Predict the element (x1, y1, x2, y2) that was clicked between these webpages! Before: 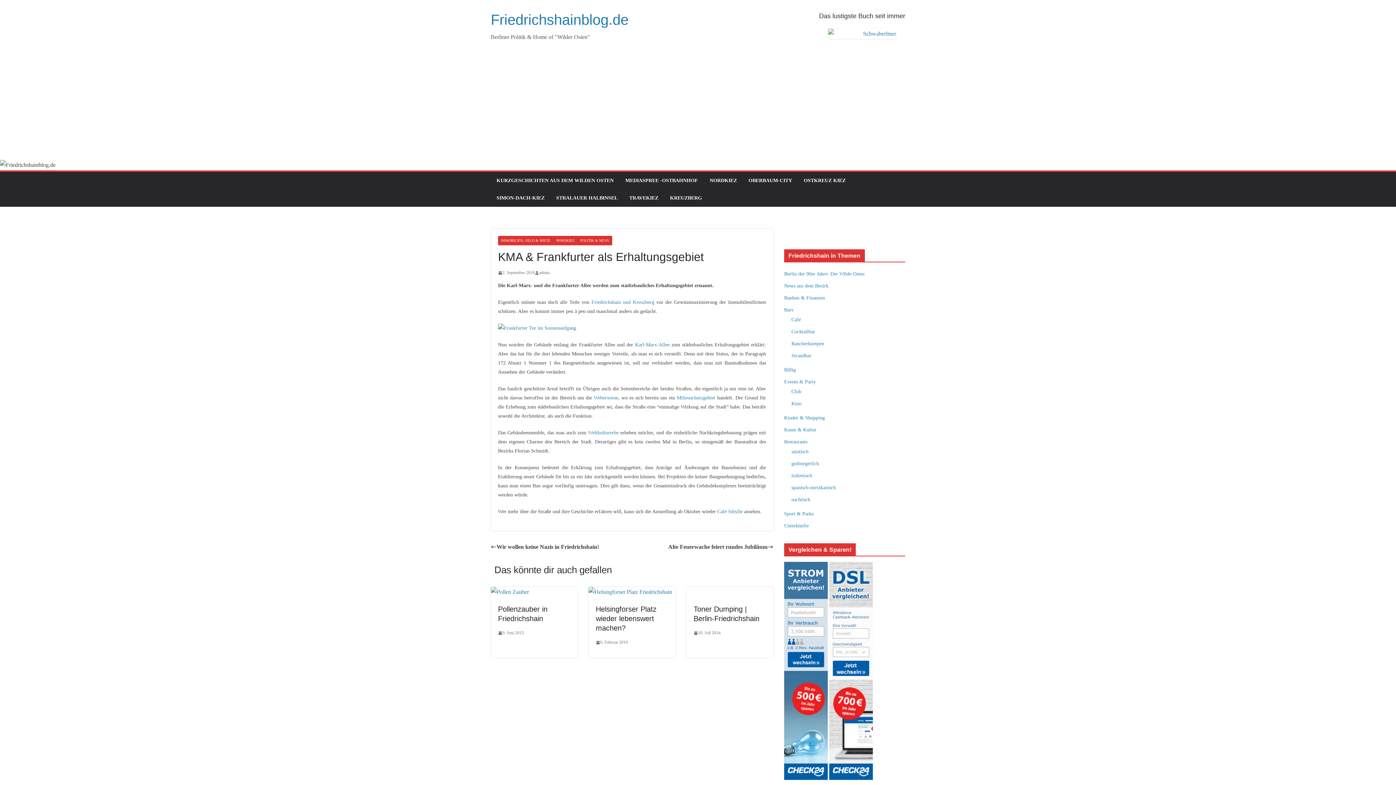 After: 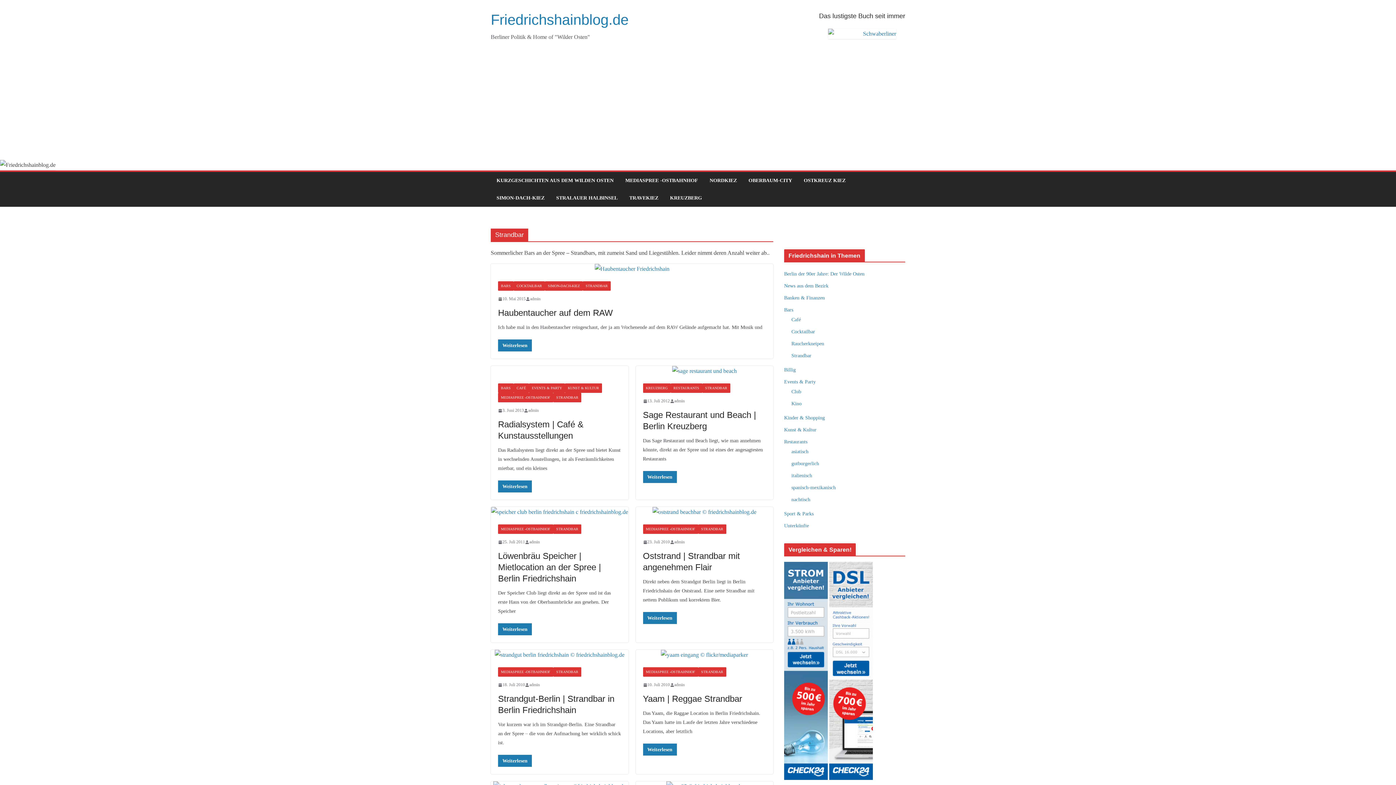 Action: bbox: (791, 353, 811, 358) label: Strandbar